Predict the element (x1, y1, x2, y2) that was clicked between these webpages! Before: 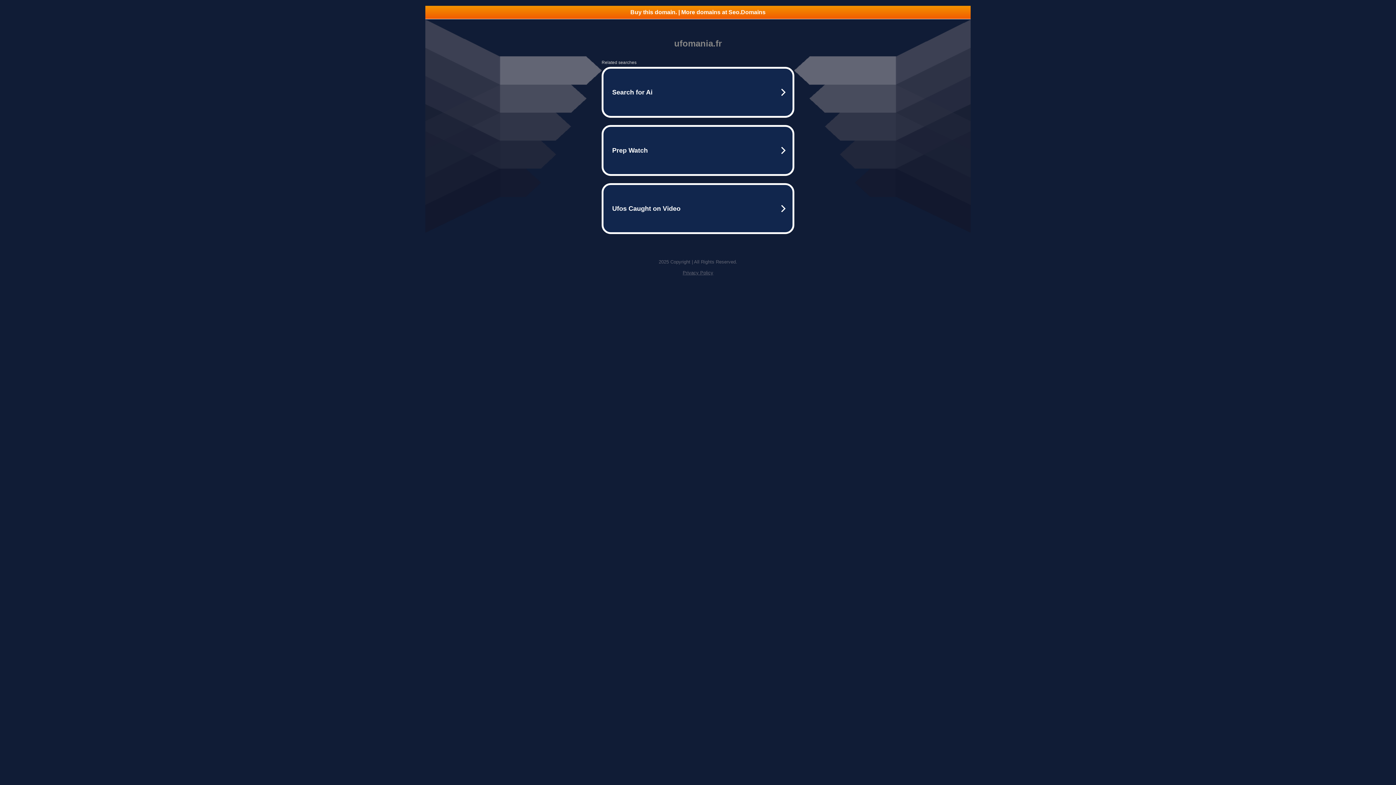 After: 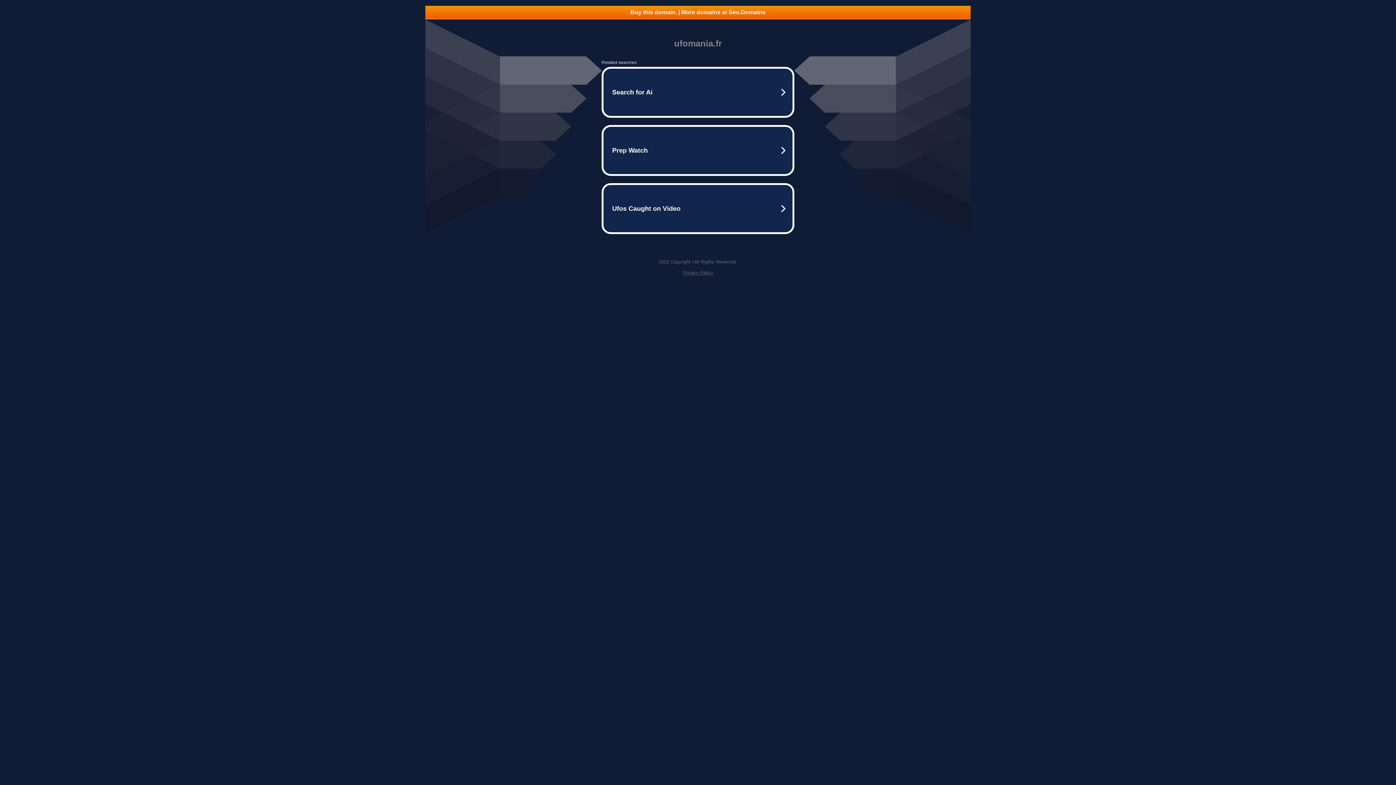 Action: bbox: (425, 5, 970, 18) label: Buy this domain. | More domains at Seo.Domains